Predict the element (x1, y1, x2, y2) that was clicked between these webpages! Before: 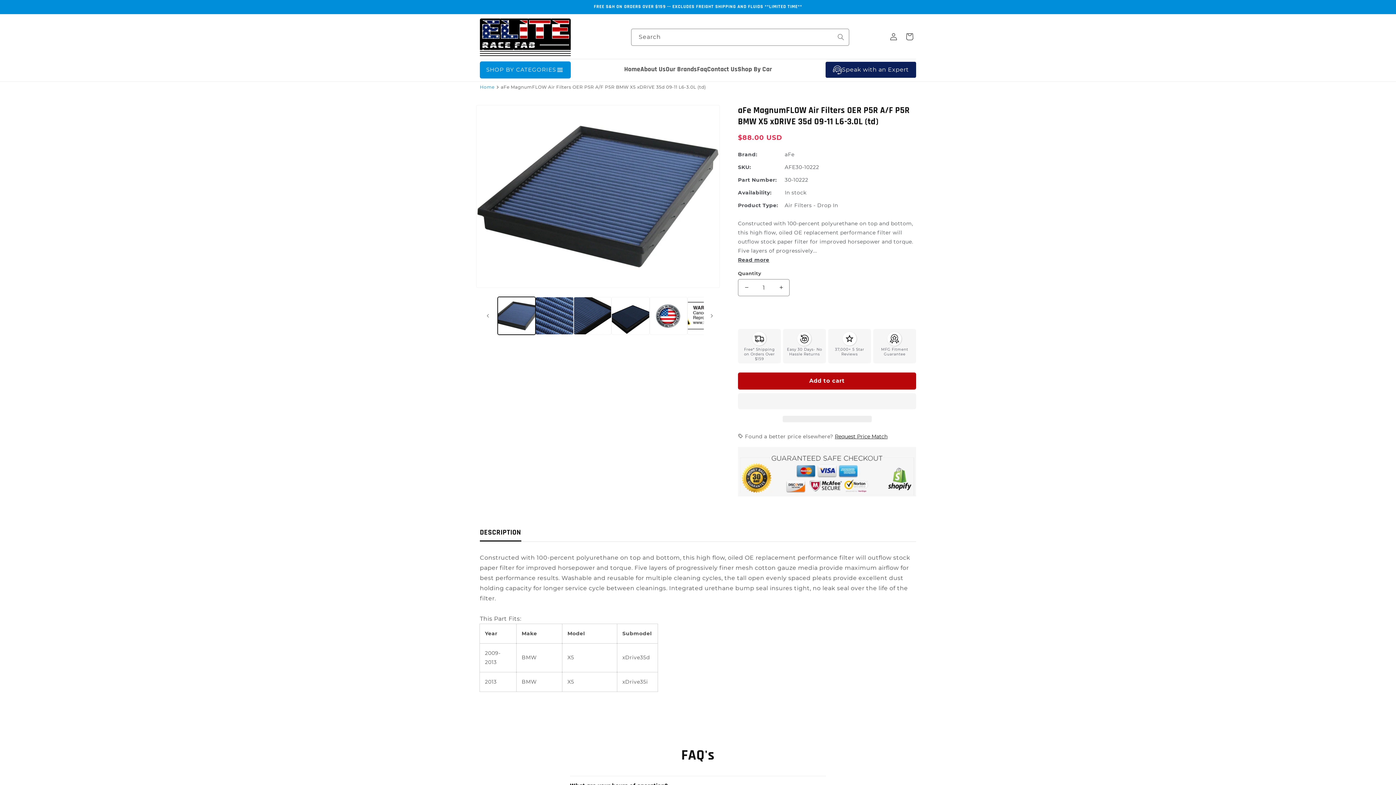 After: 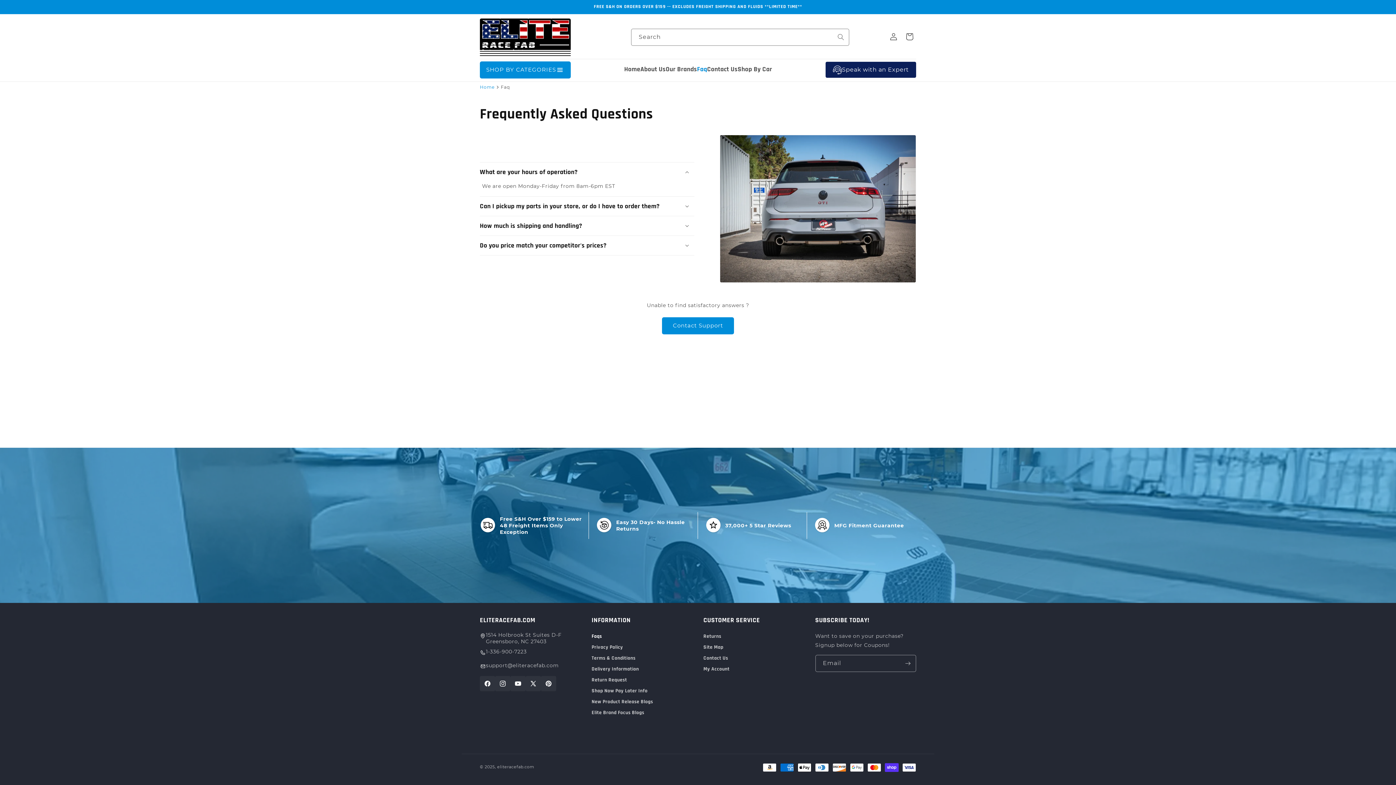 Action: bbox: (697, 65, 707, 74) label: Faq